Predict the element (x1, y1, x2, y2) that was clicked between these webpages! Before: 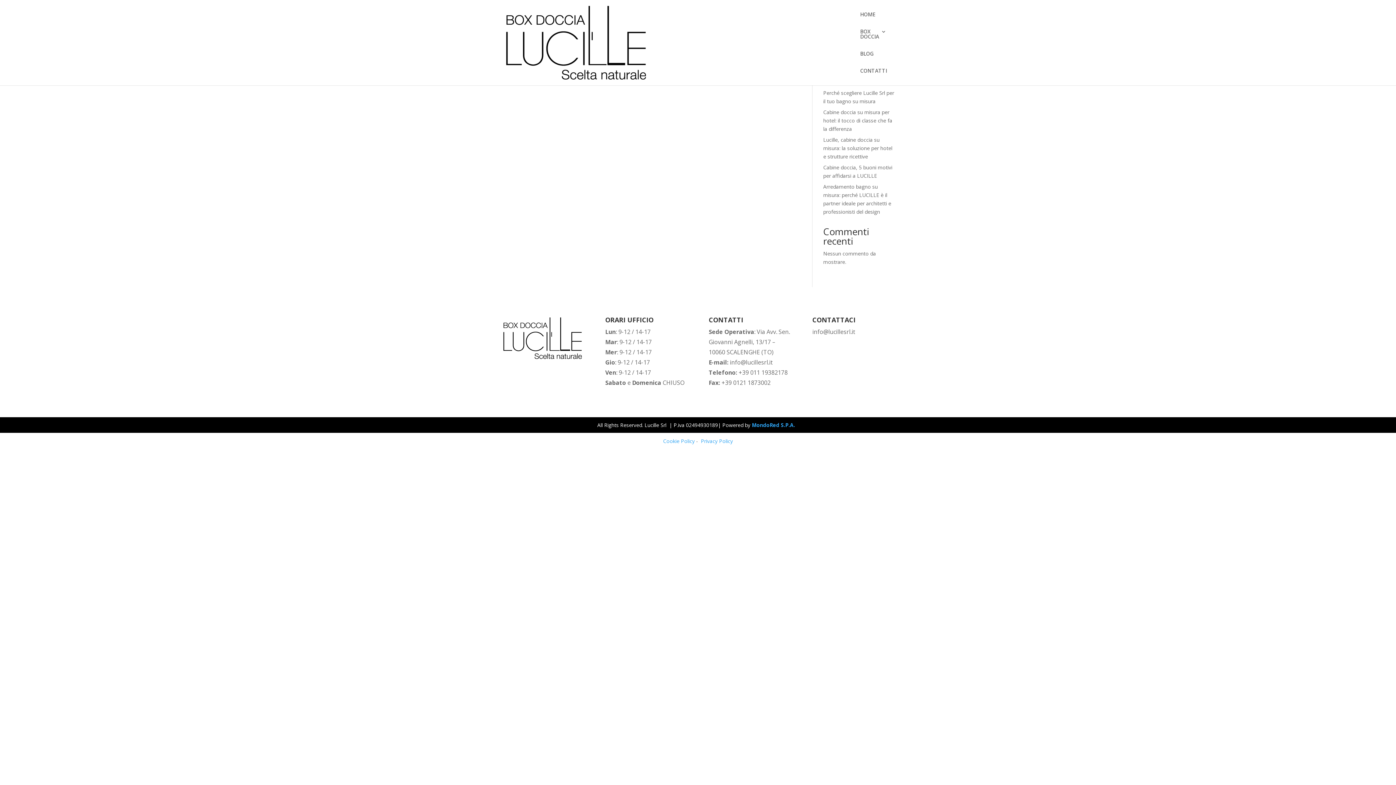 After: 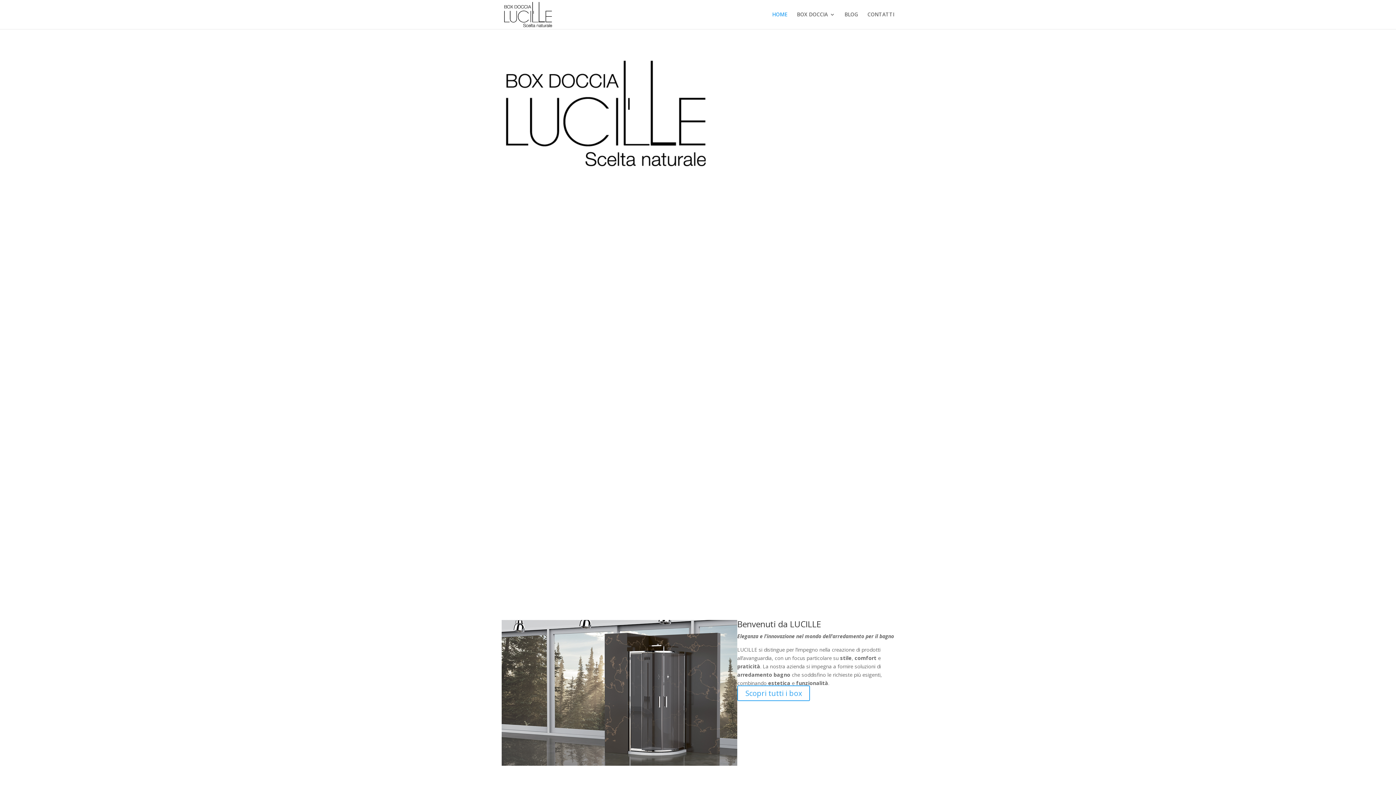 Action: bbox: (860, 12, 875, 29) label: HOME